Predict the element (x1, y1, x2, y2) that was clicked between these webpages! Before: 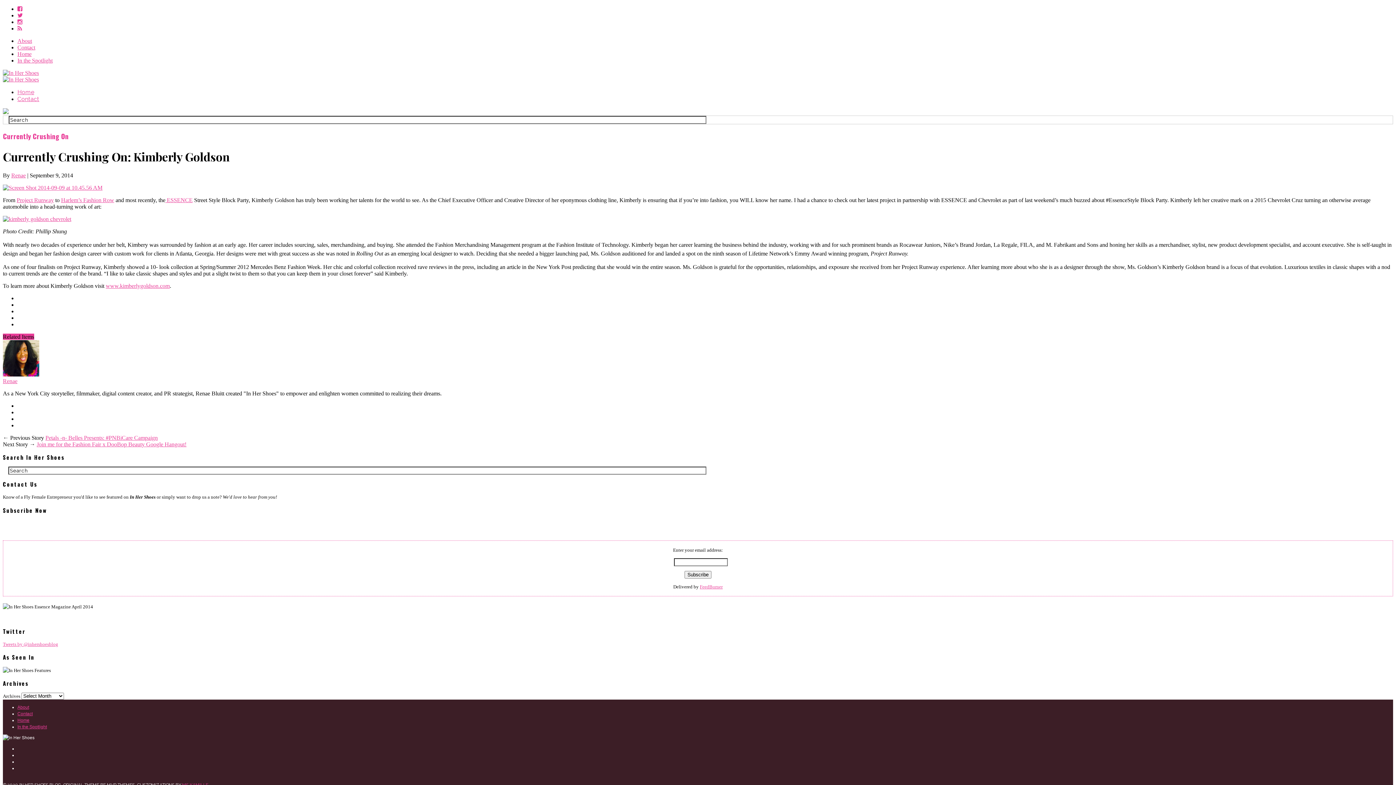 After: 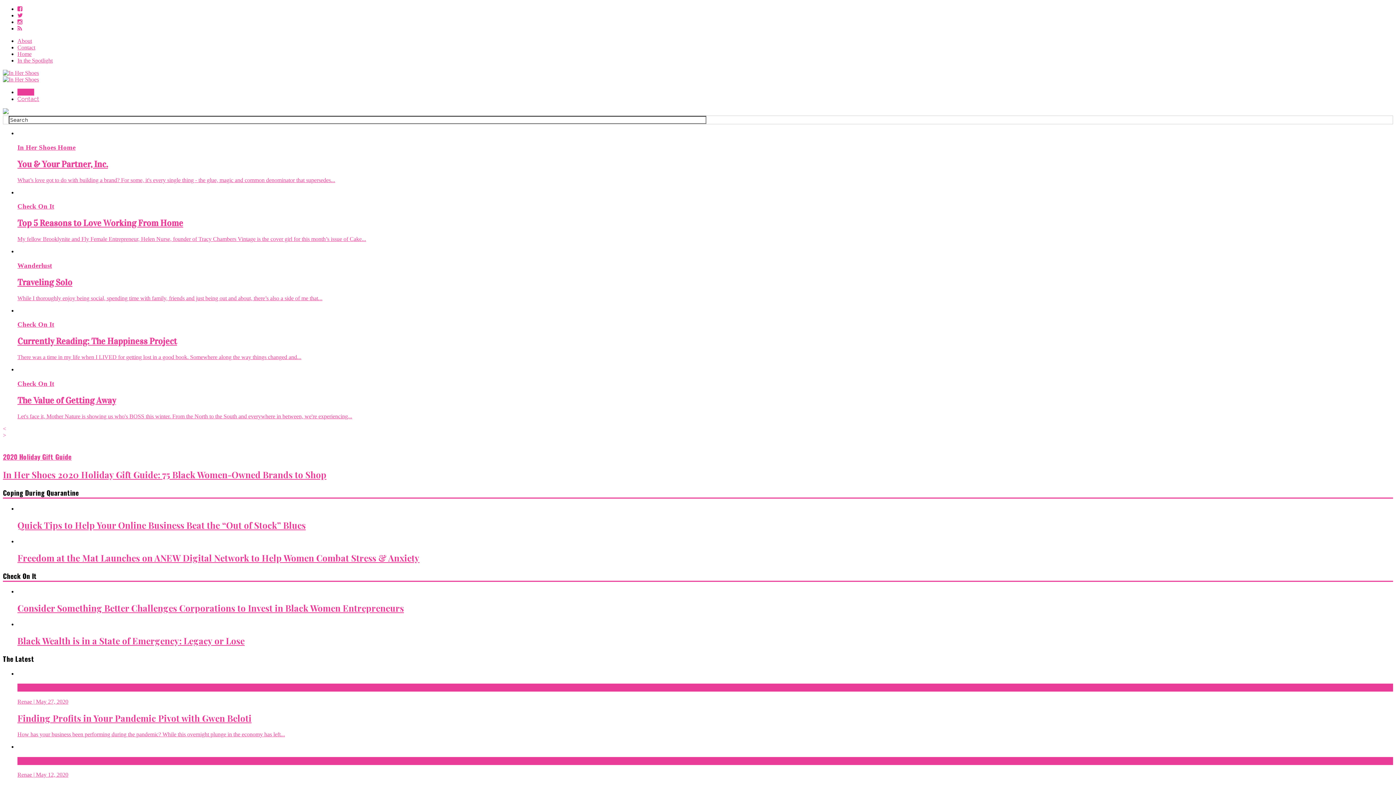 Action: bbox: (2, 76, 38, 82)